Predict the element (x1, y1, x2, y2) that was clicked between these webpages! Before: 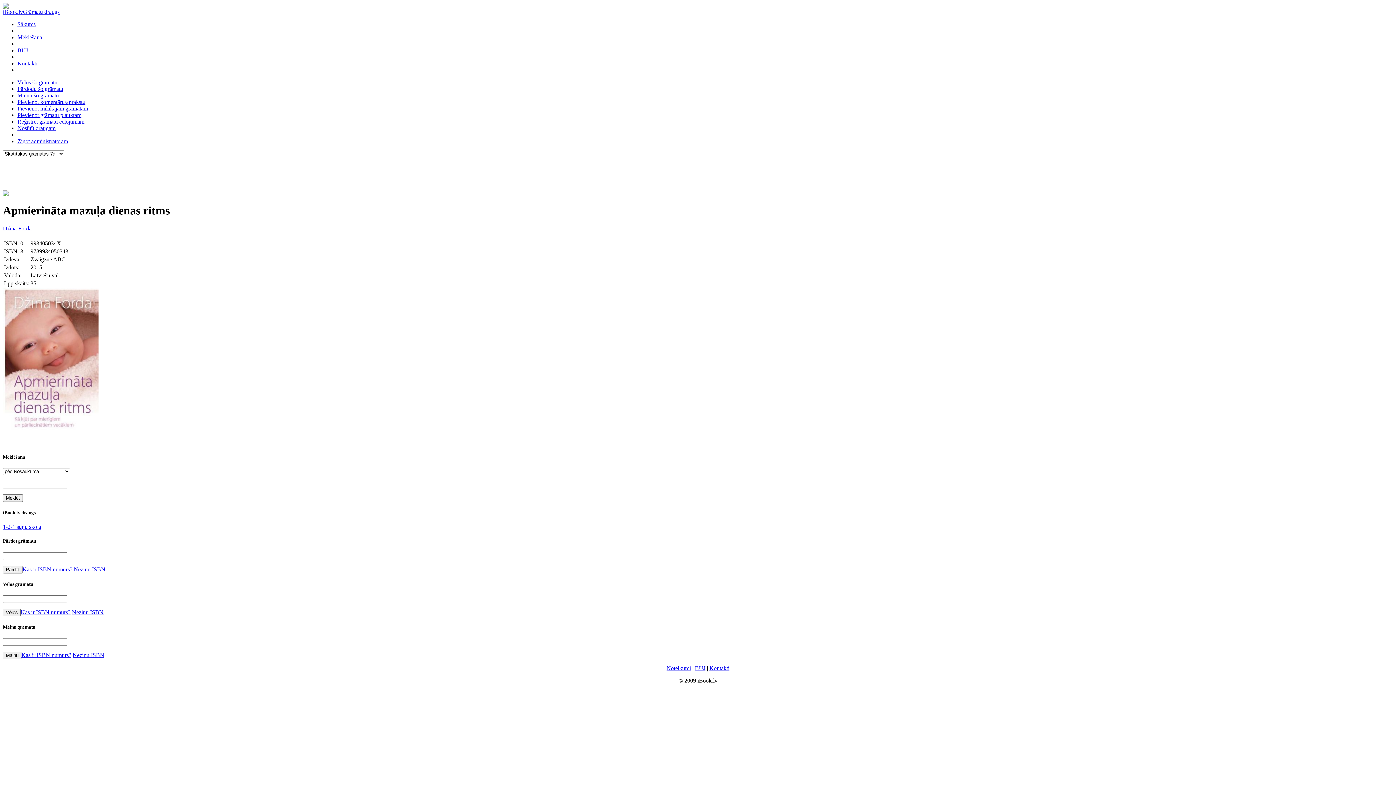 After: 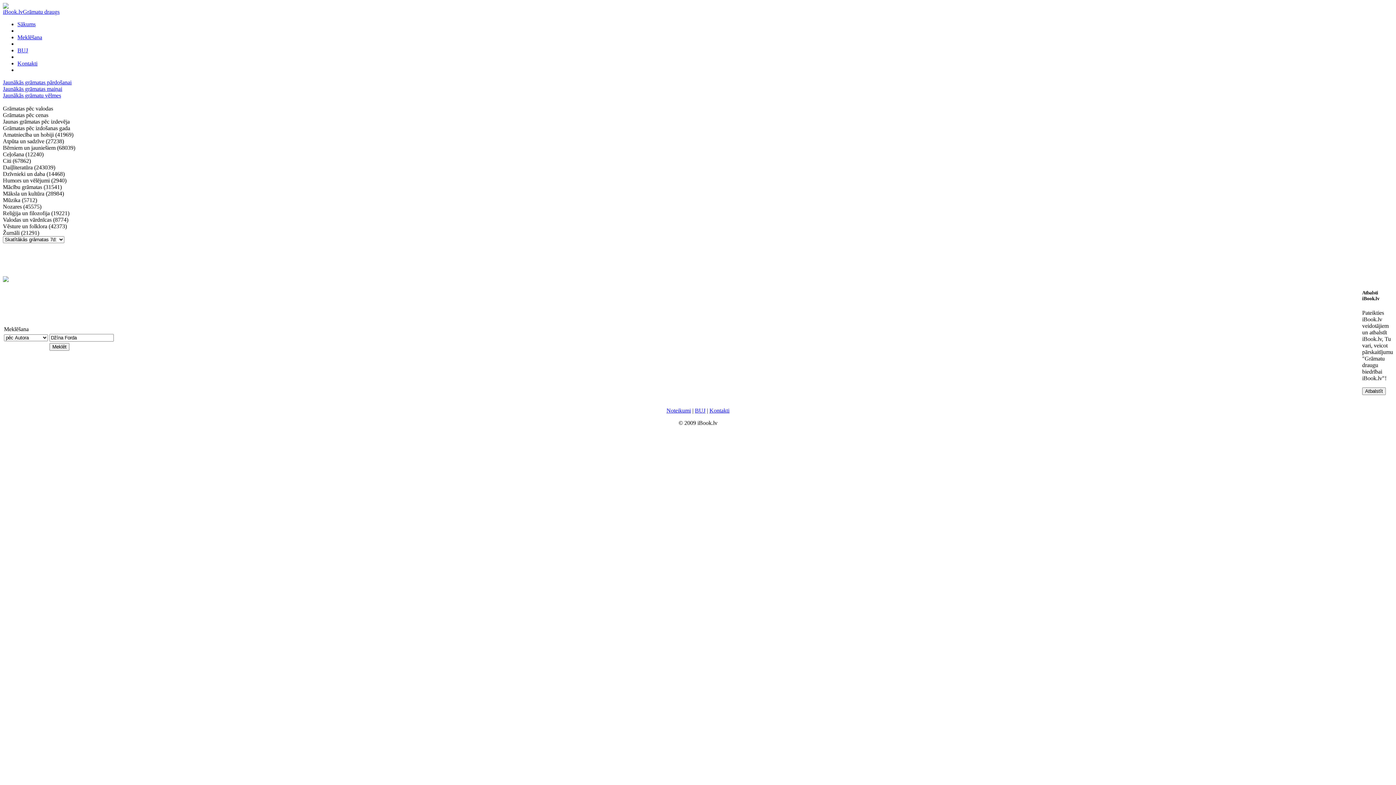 Action: bbox: (2, 225, 31, 231) label: Džīna Forda